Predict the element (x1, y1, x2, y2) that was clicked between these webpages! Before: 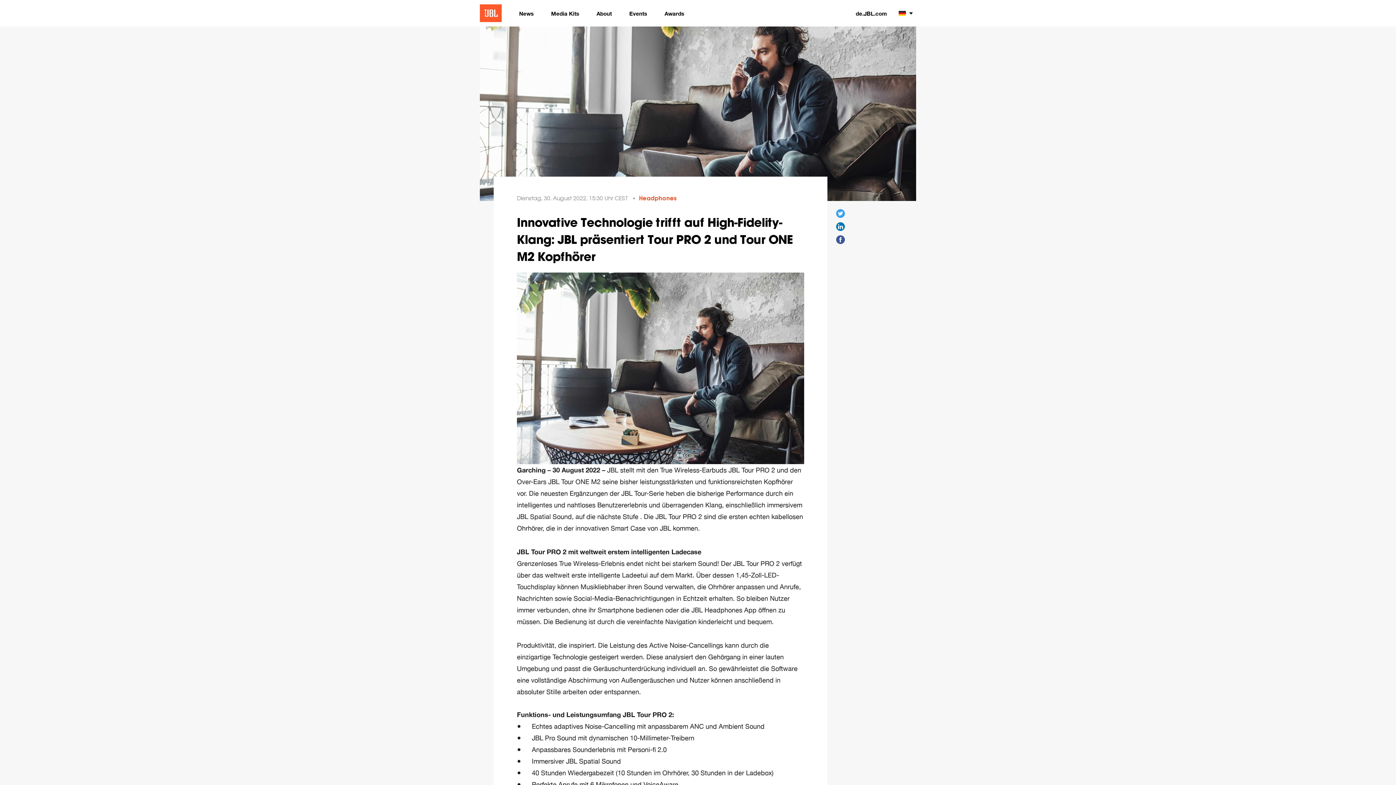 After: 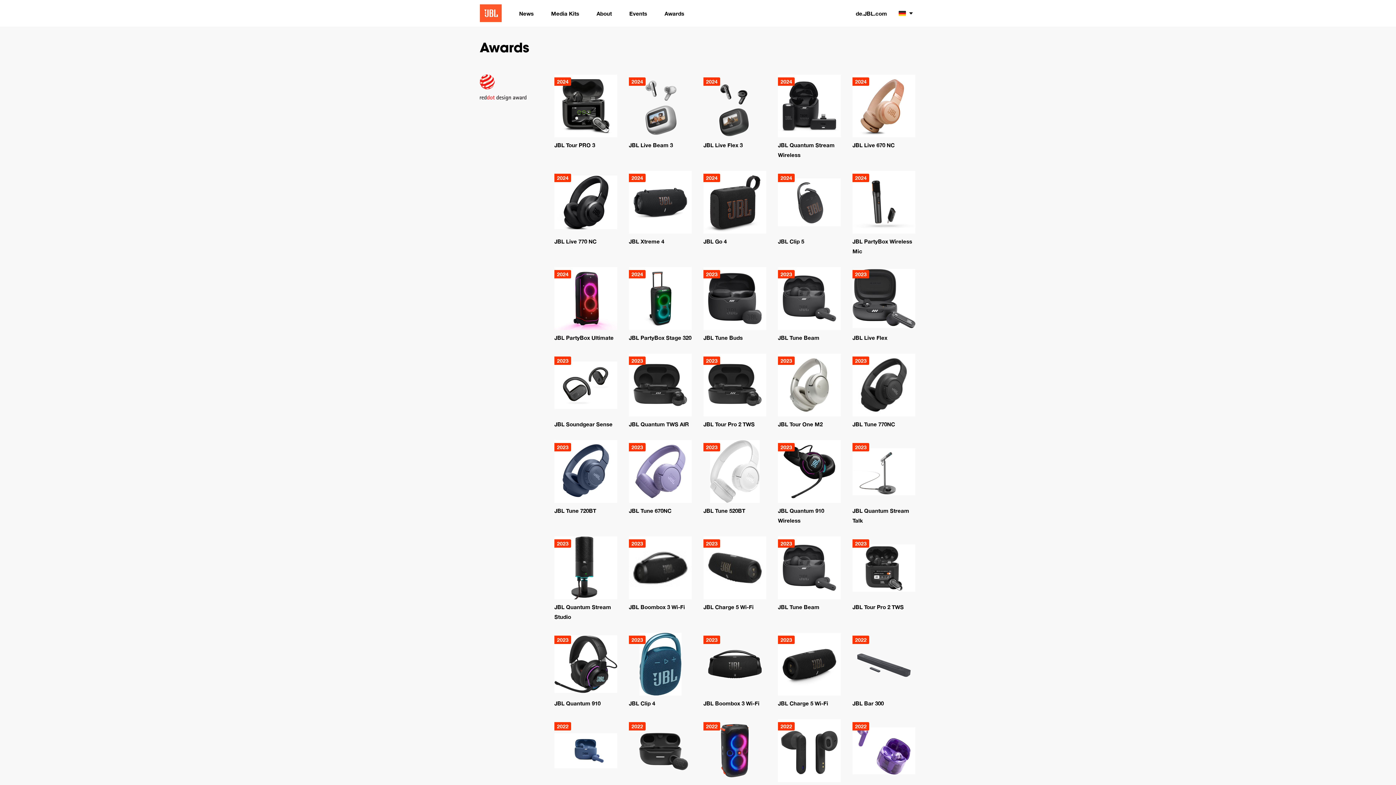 Action: bbox: (664, 10, 684, 16) label: Awards